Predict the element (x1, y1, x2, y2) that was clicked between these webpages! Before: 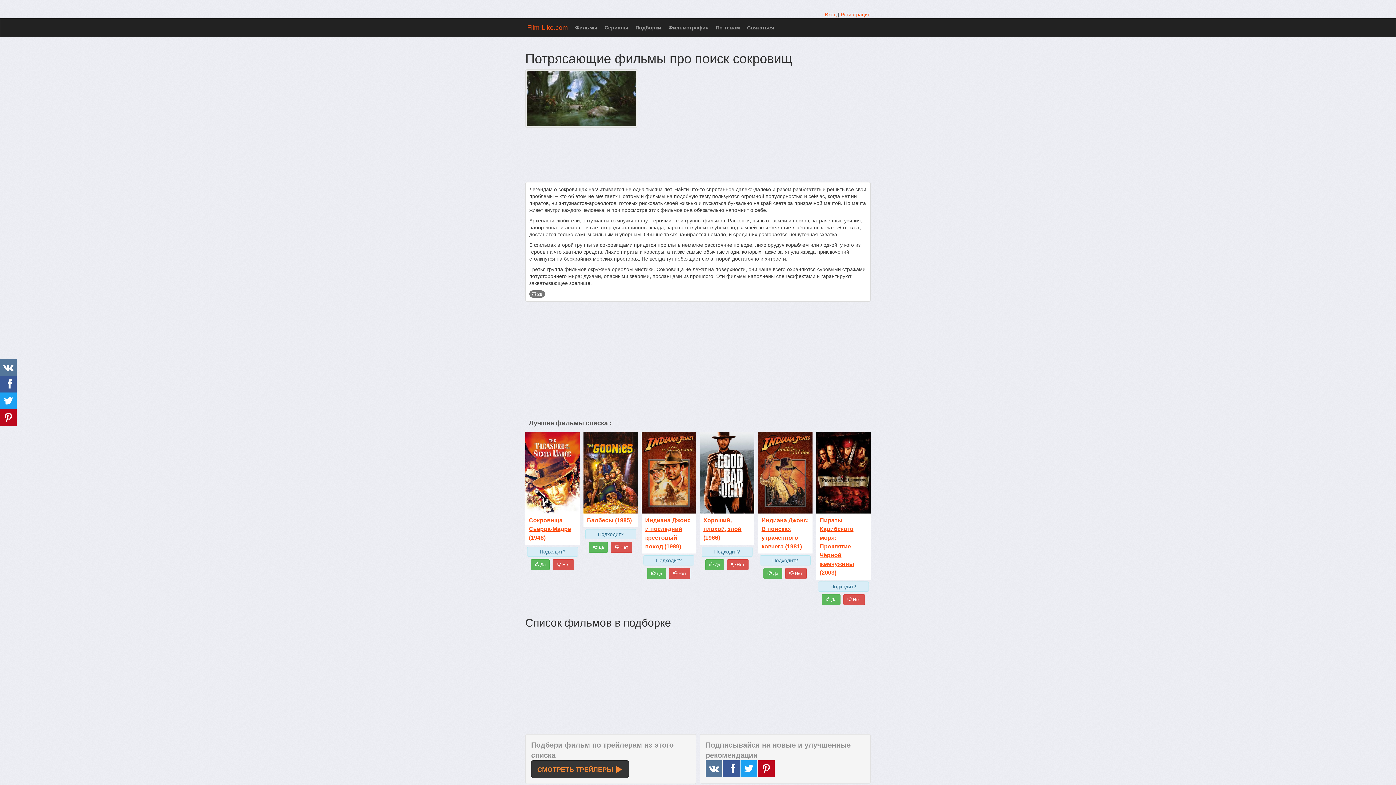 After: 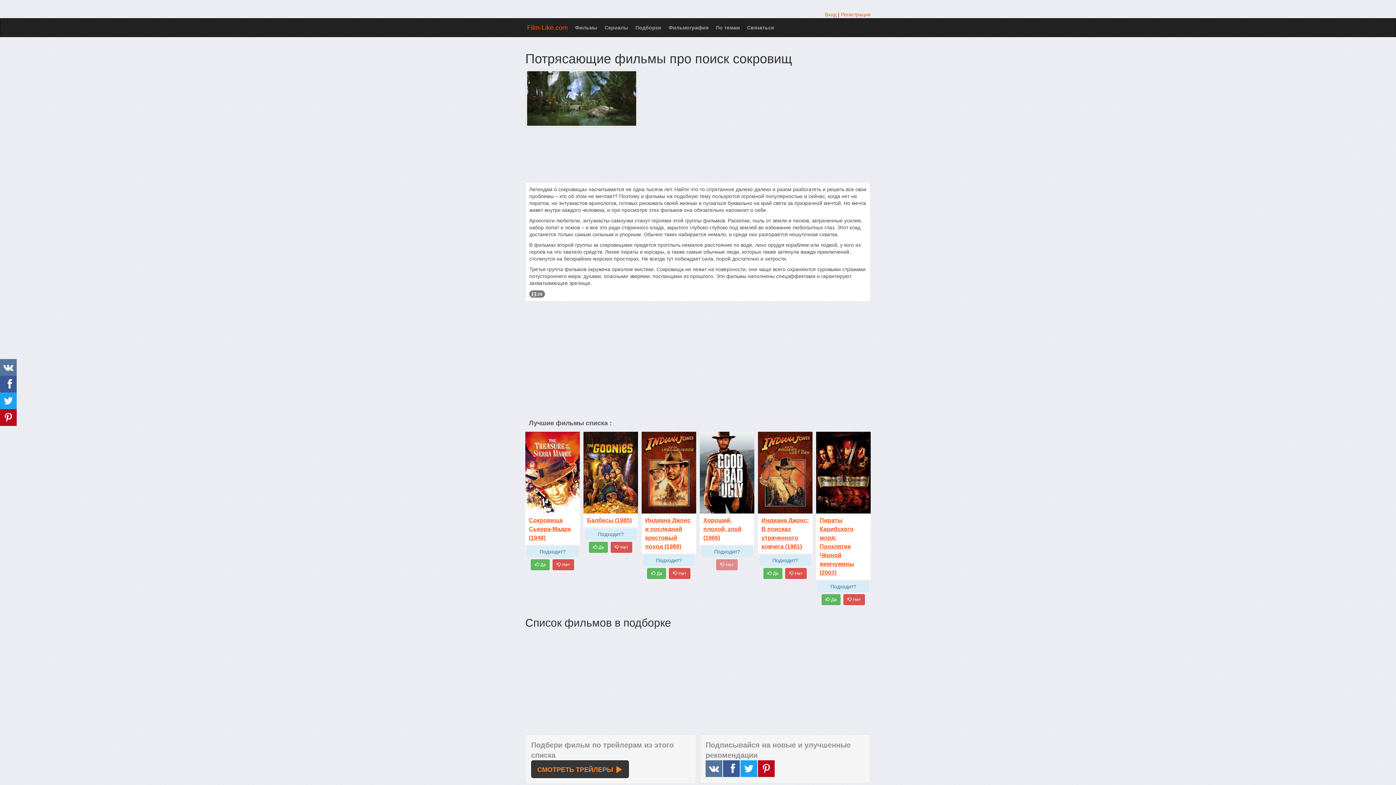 Action: label:  Нет bbox: (727, 559, 748, 570)